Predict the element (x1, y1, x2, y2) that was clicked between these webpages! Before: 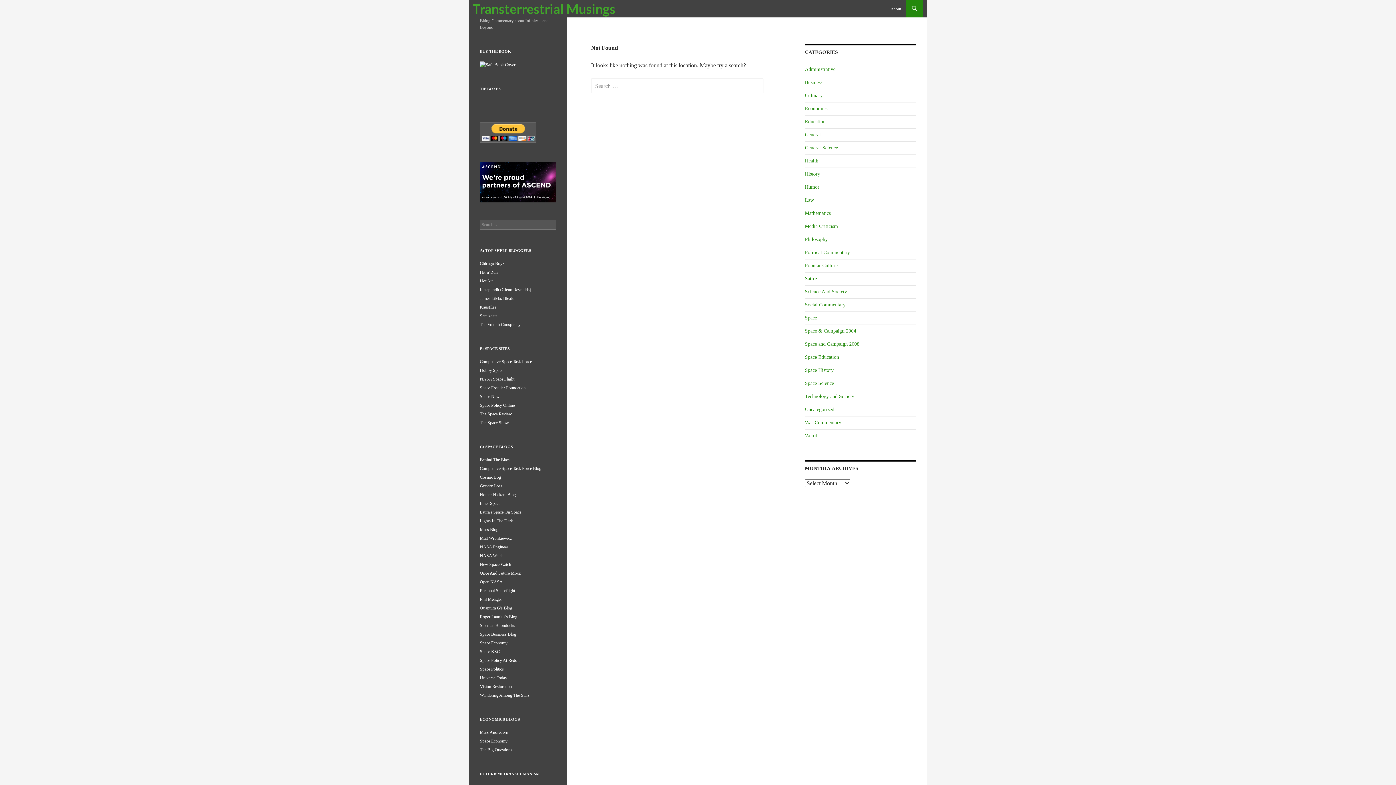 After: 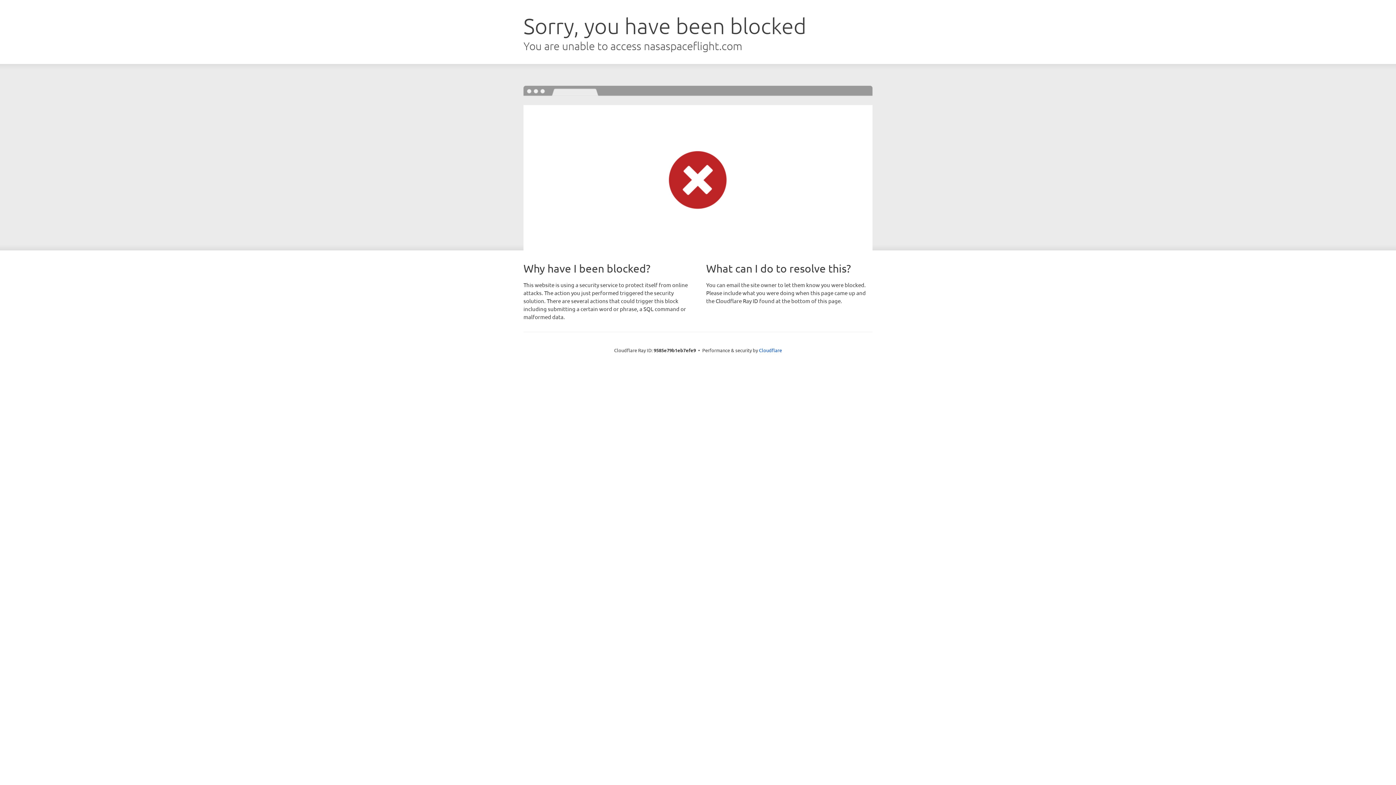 Action: label: NASA Space Flight bbox: (480, 376, 514, 381)